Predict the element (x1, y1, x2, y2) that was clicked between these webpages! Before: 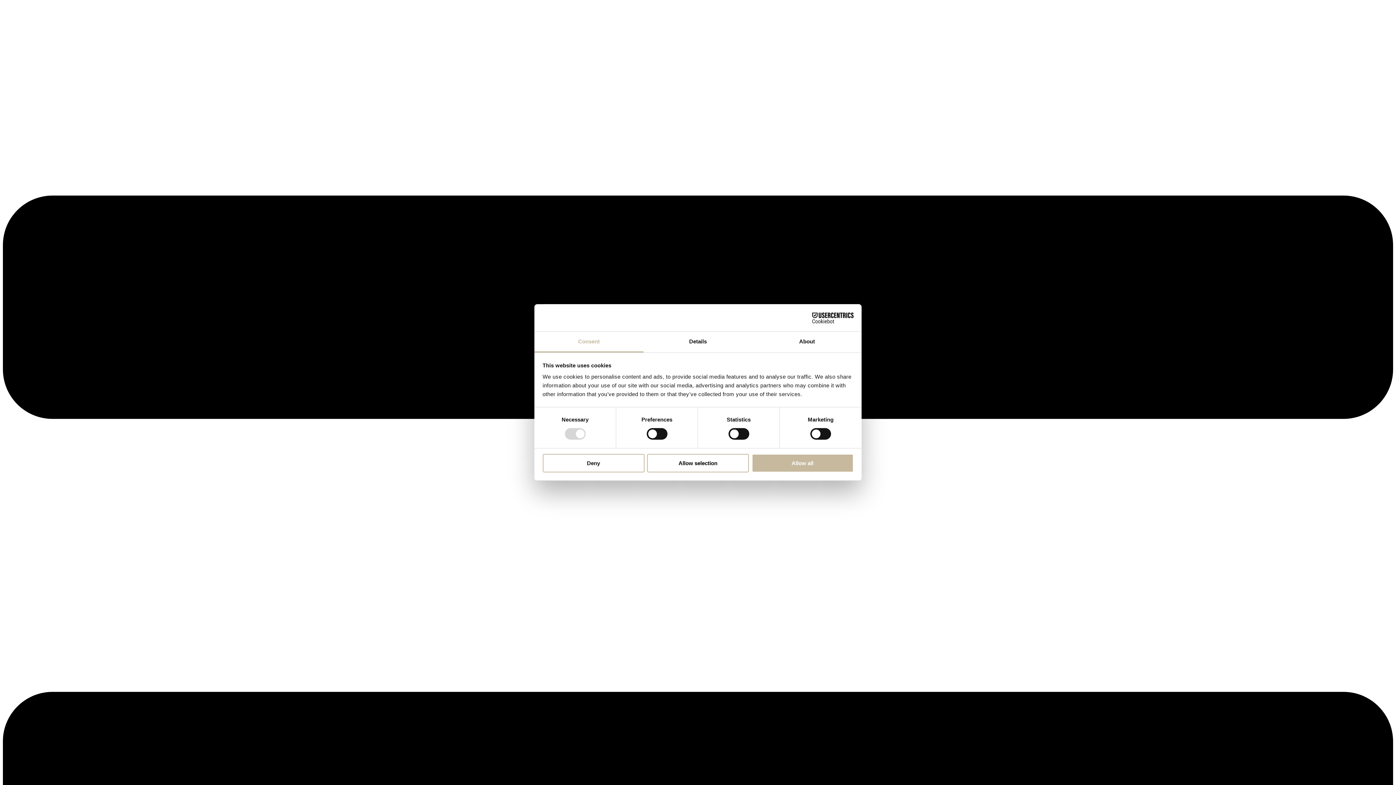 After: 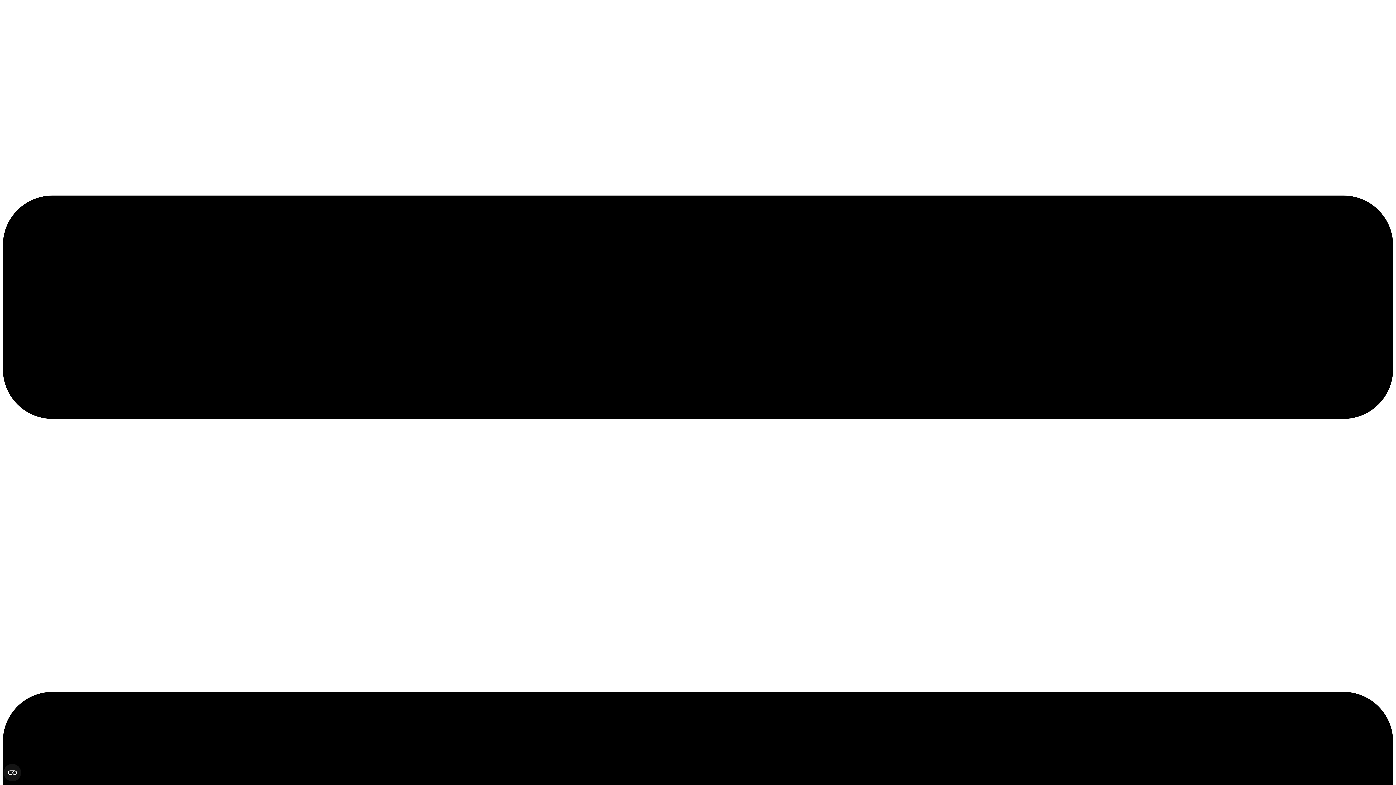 Action: label: Allow all bbox: (751, 454, 853, 472)